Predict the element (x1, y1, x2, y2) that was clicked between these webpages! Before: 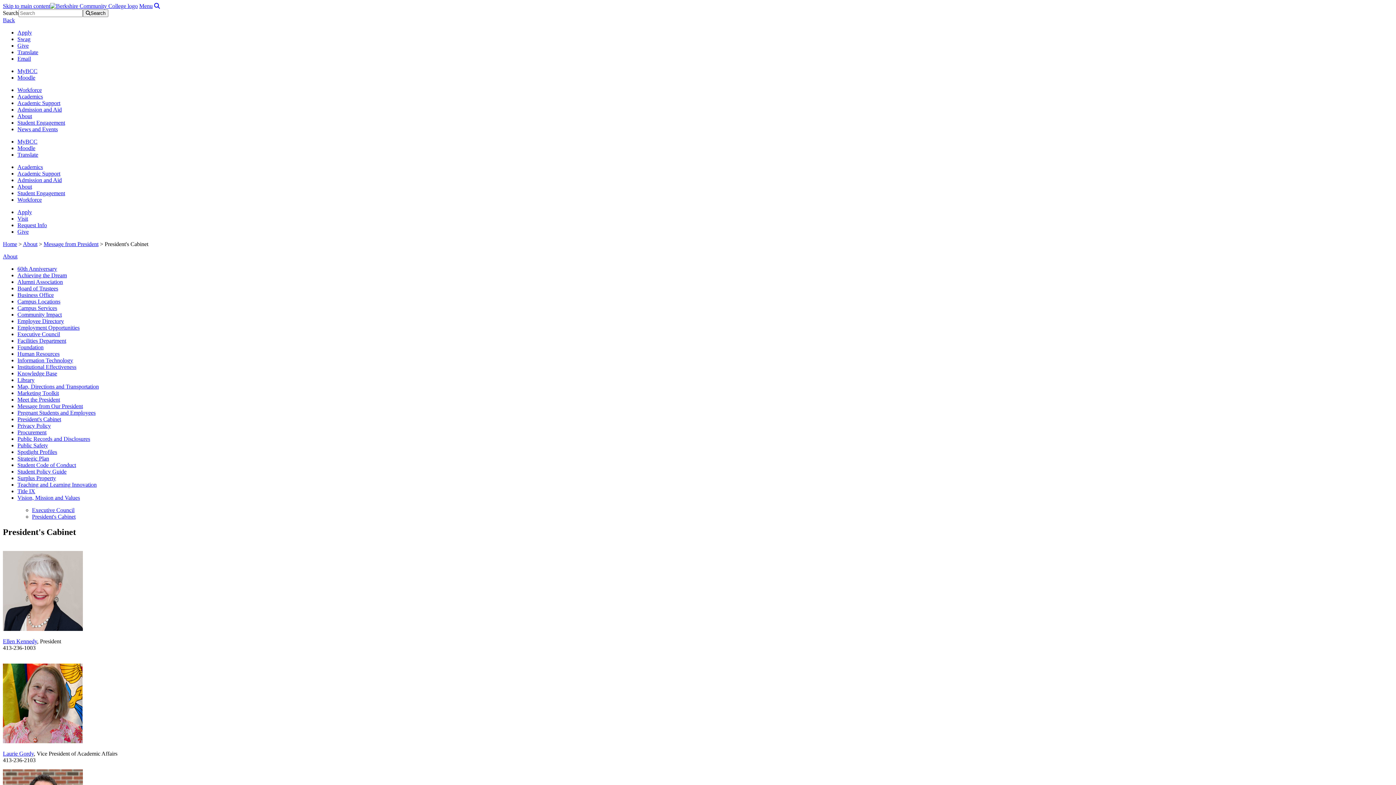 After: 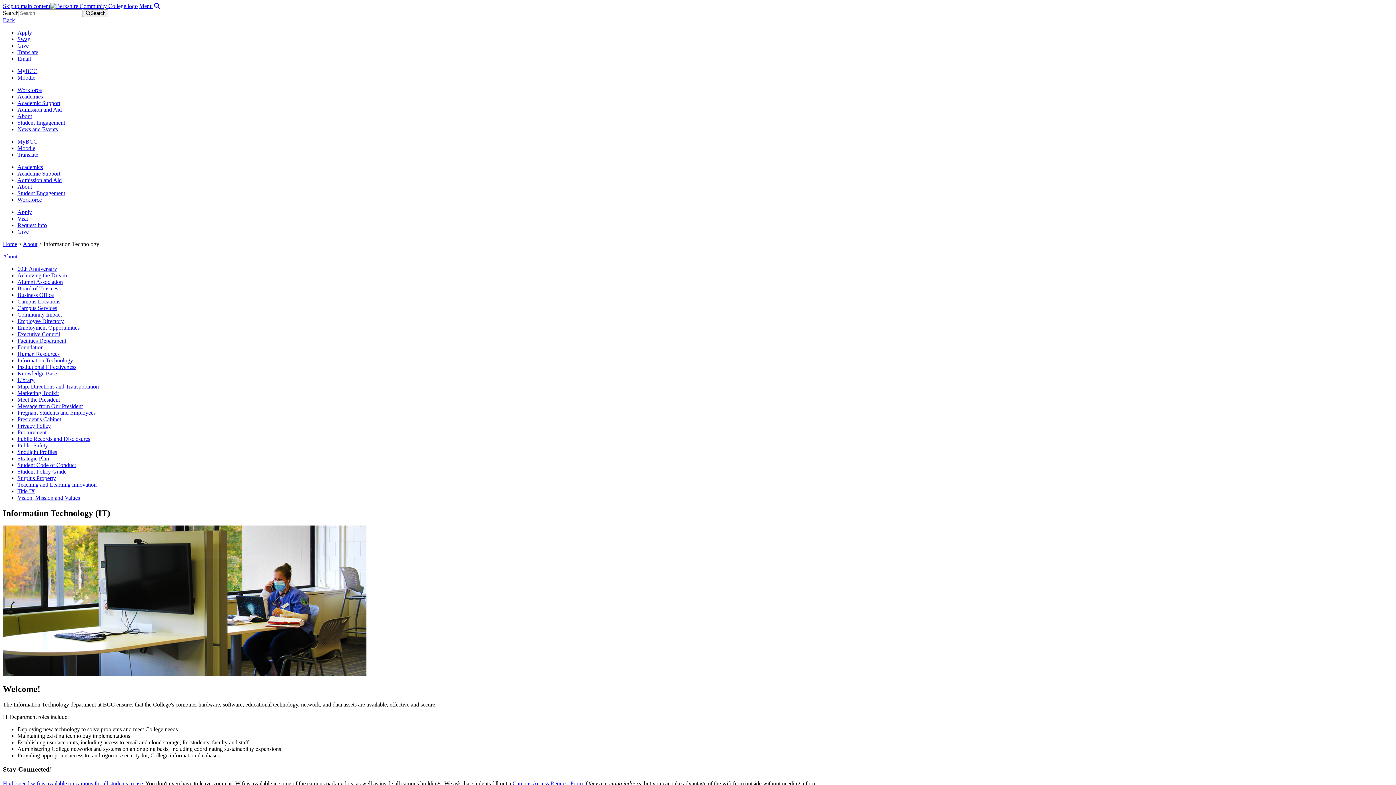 Action: label: Information Technology bbox: (17, 357, 73, 363)